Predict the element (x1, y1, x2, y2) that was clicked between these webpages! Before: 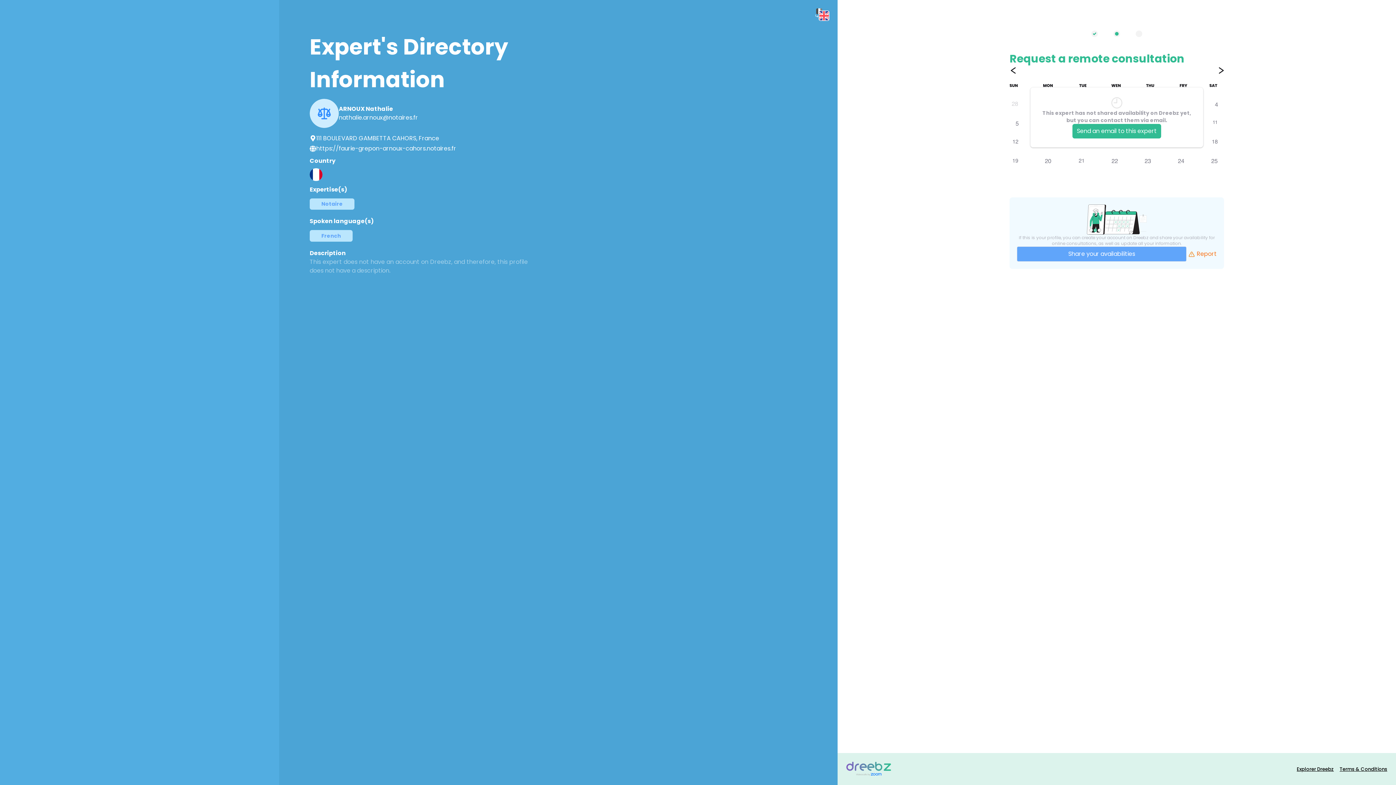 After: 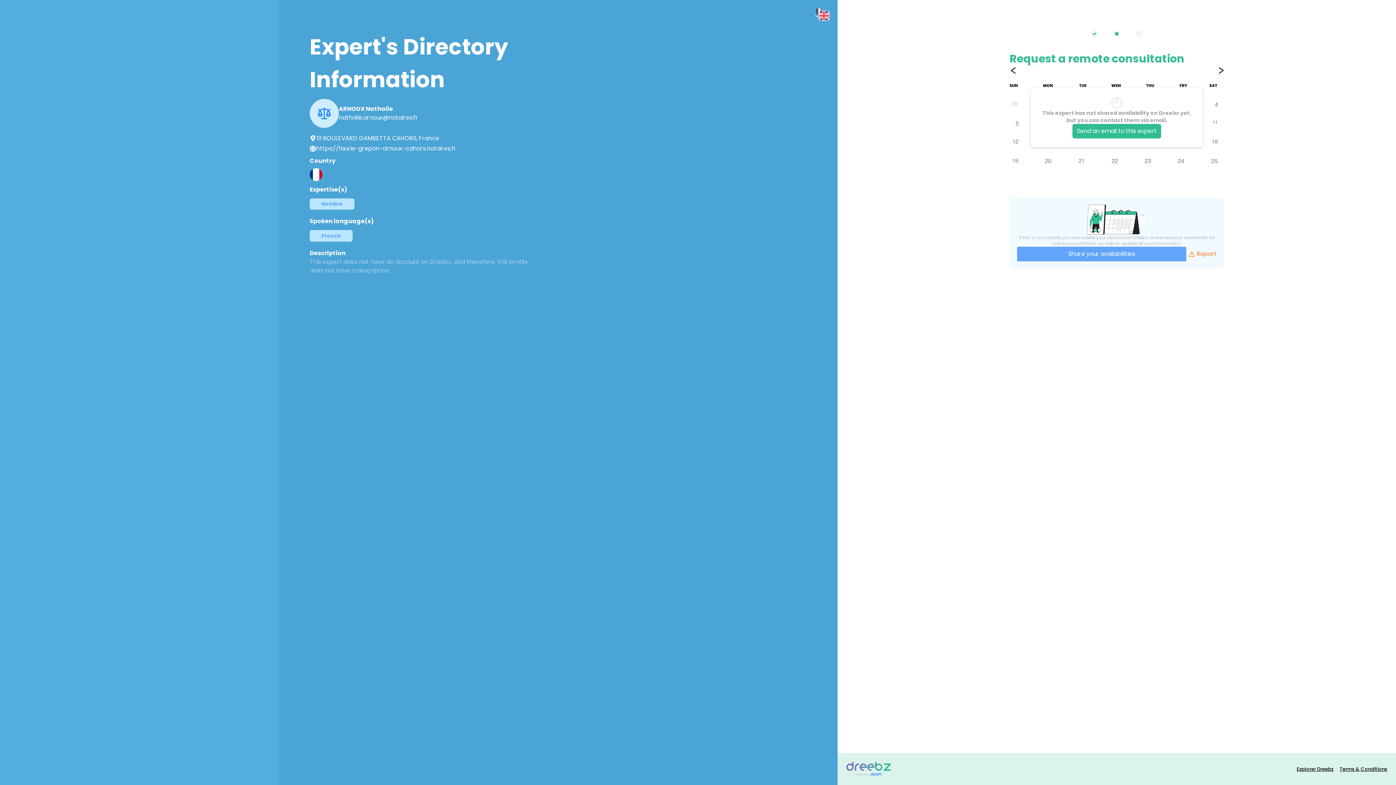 Action: bbox: (1340, 766, 1387, 772) label: Terms & Conditions